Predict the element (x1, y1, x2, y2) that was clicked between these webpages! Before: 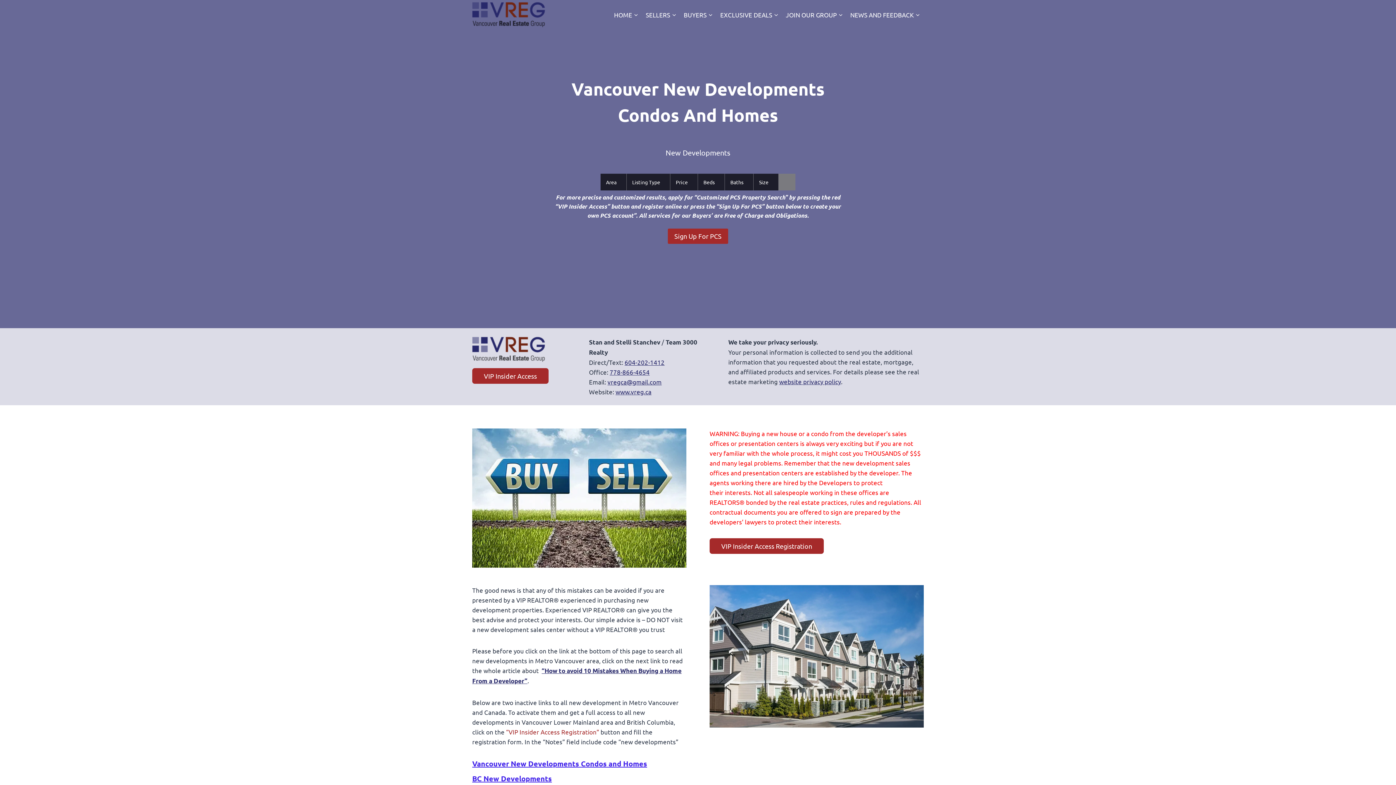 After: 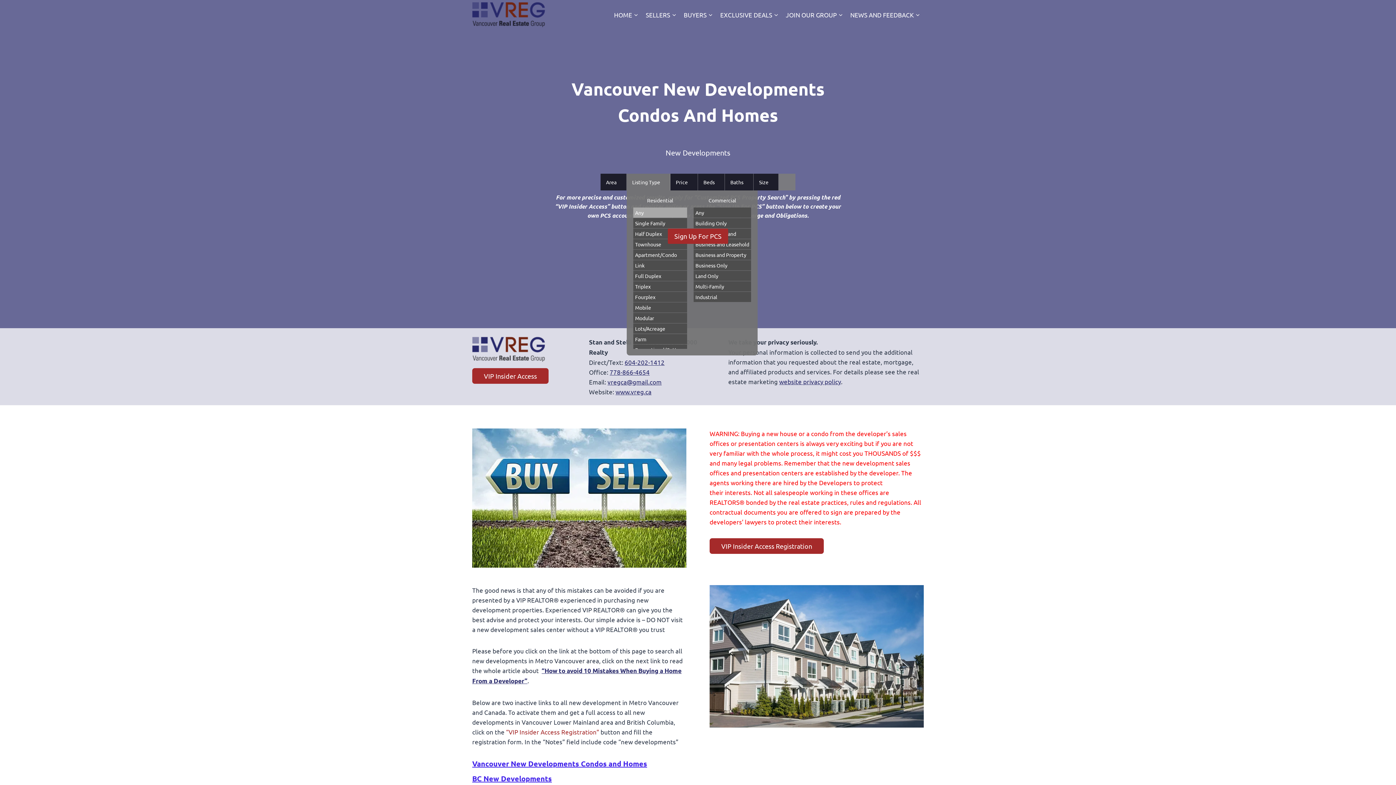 Action: bbox: (626, 173, 665, 190) label: Listing Type